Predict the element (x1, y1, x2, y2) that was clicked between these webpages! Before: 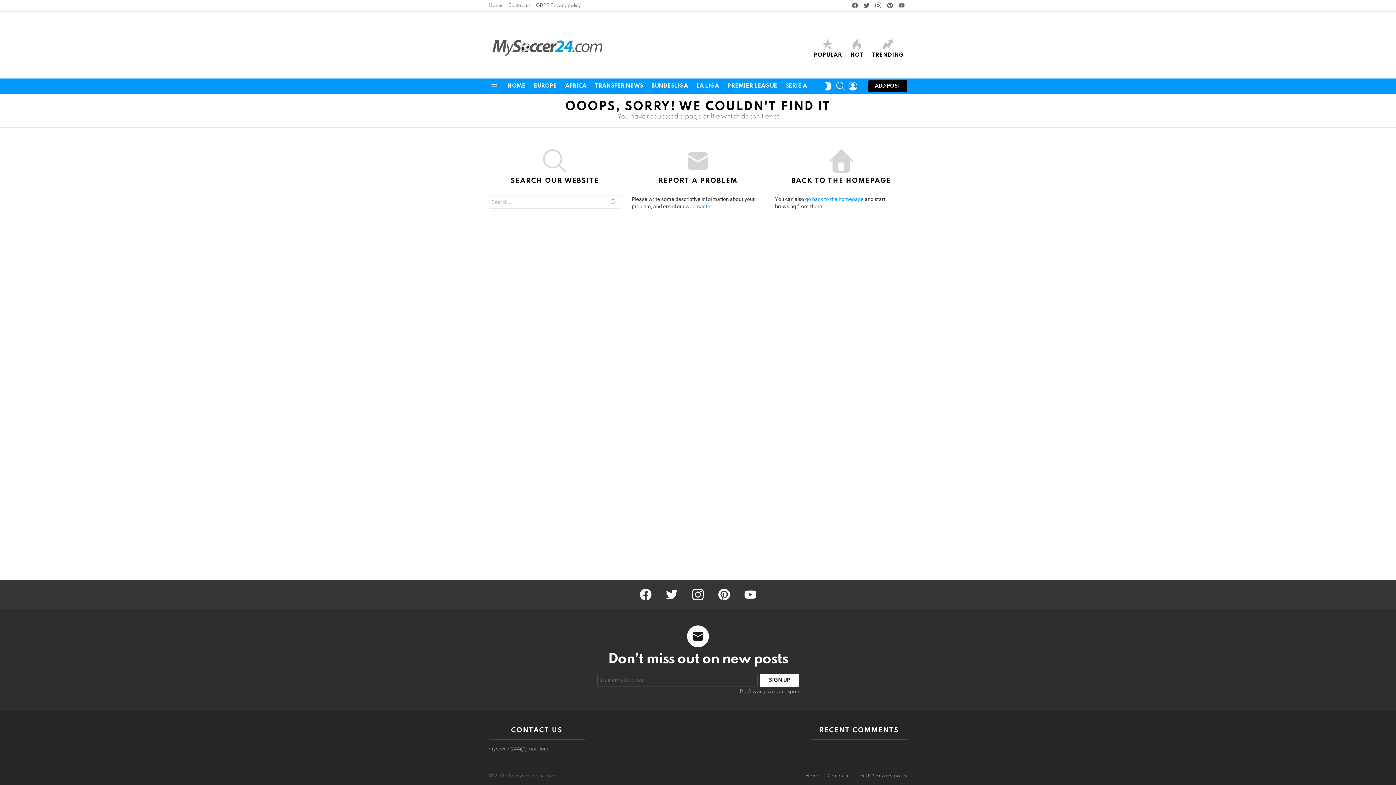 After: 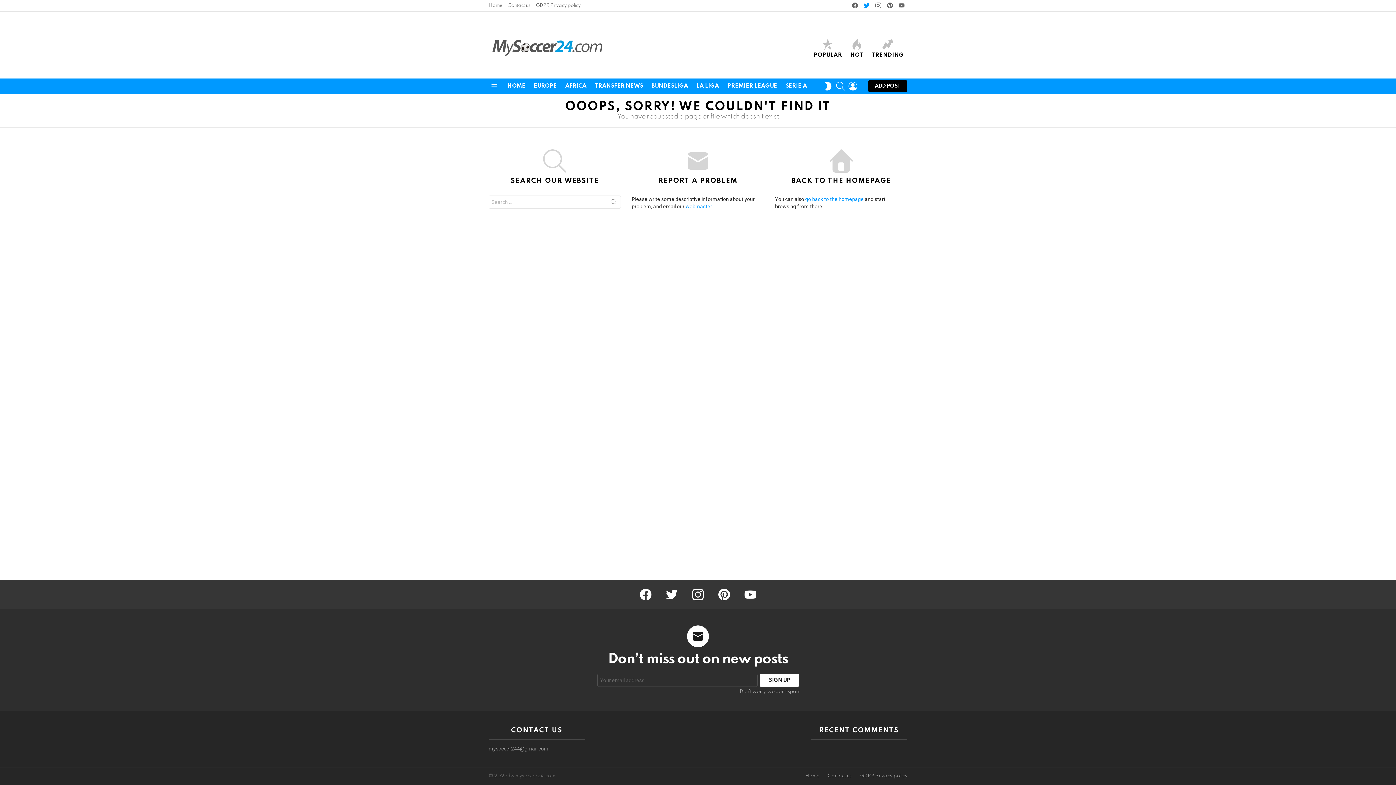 Action: label: twitter bbox: (861, 1, 872, 10)